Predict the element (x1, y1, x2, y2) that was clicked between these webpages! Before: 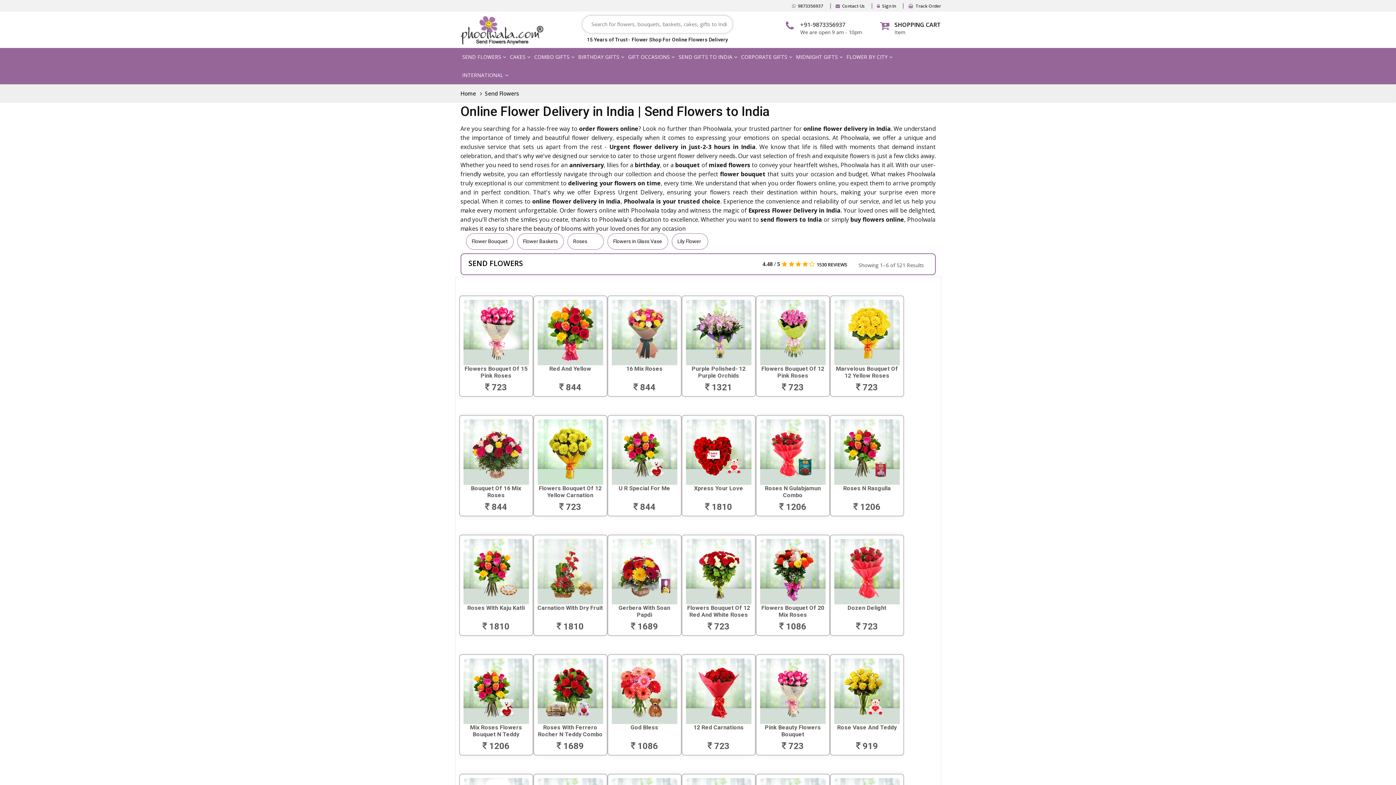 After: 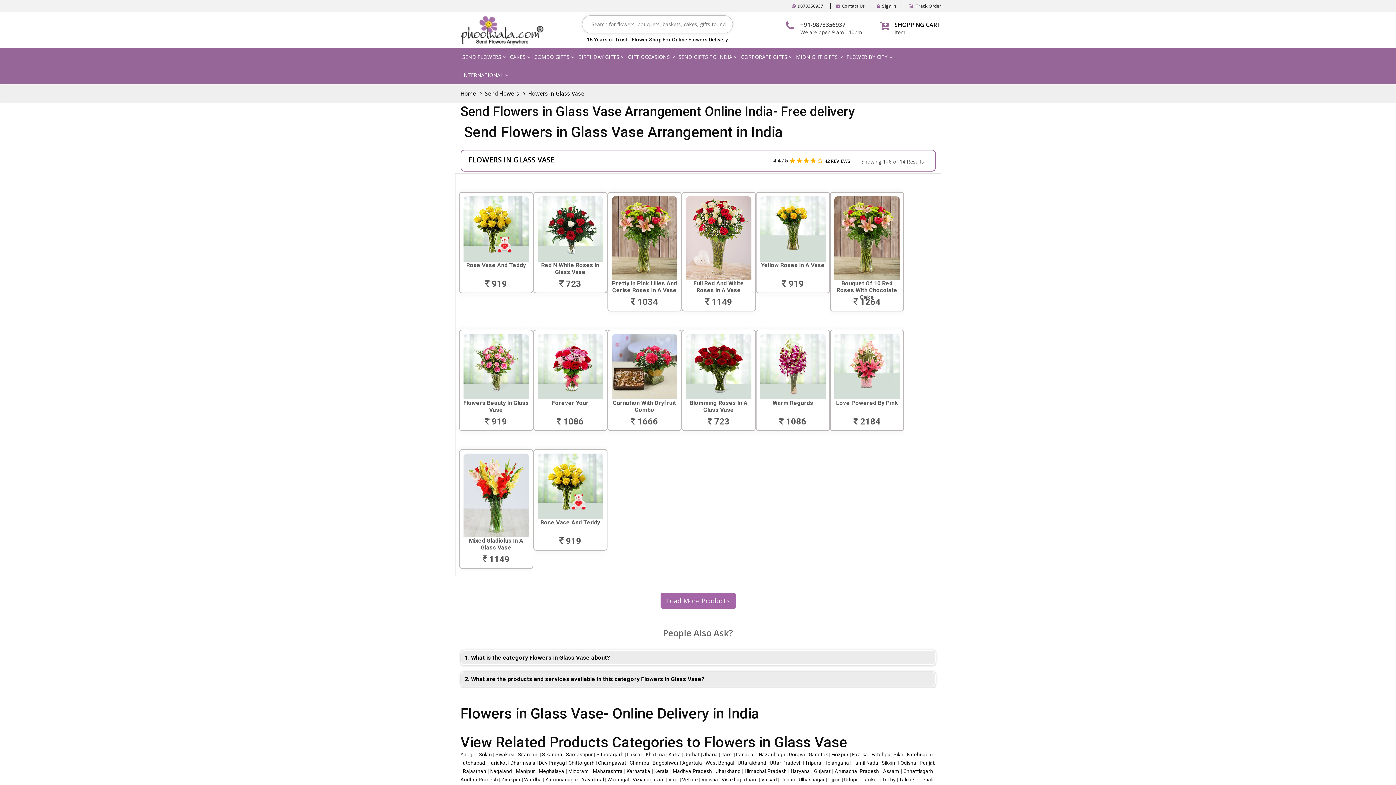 Action: label: Flowers in Glass Vase bbox: (607, 233, 668, 249)